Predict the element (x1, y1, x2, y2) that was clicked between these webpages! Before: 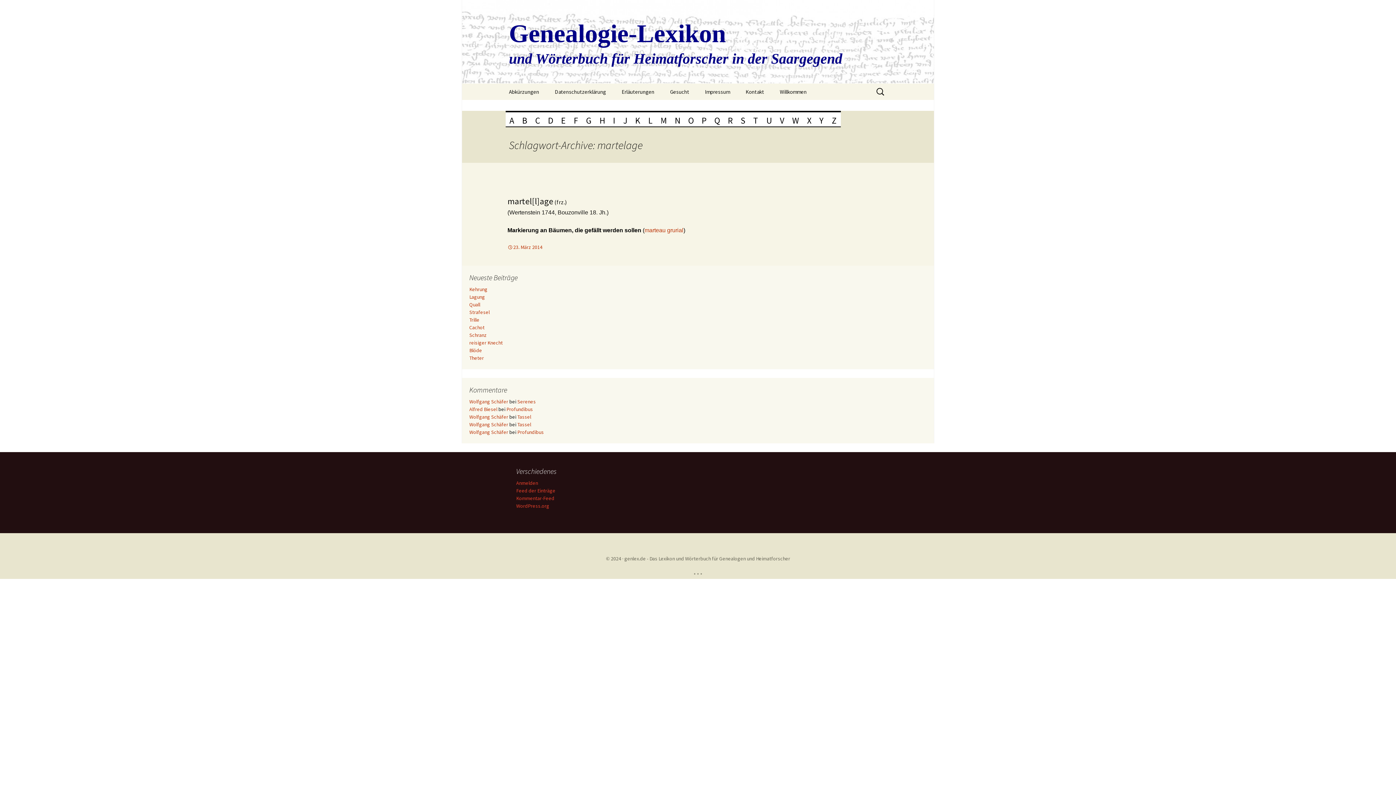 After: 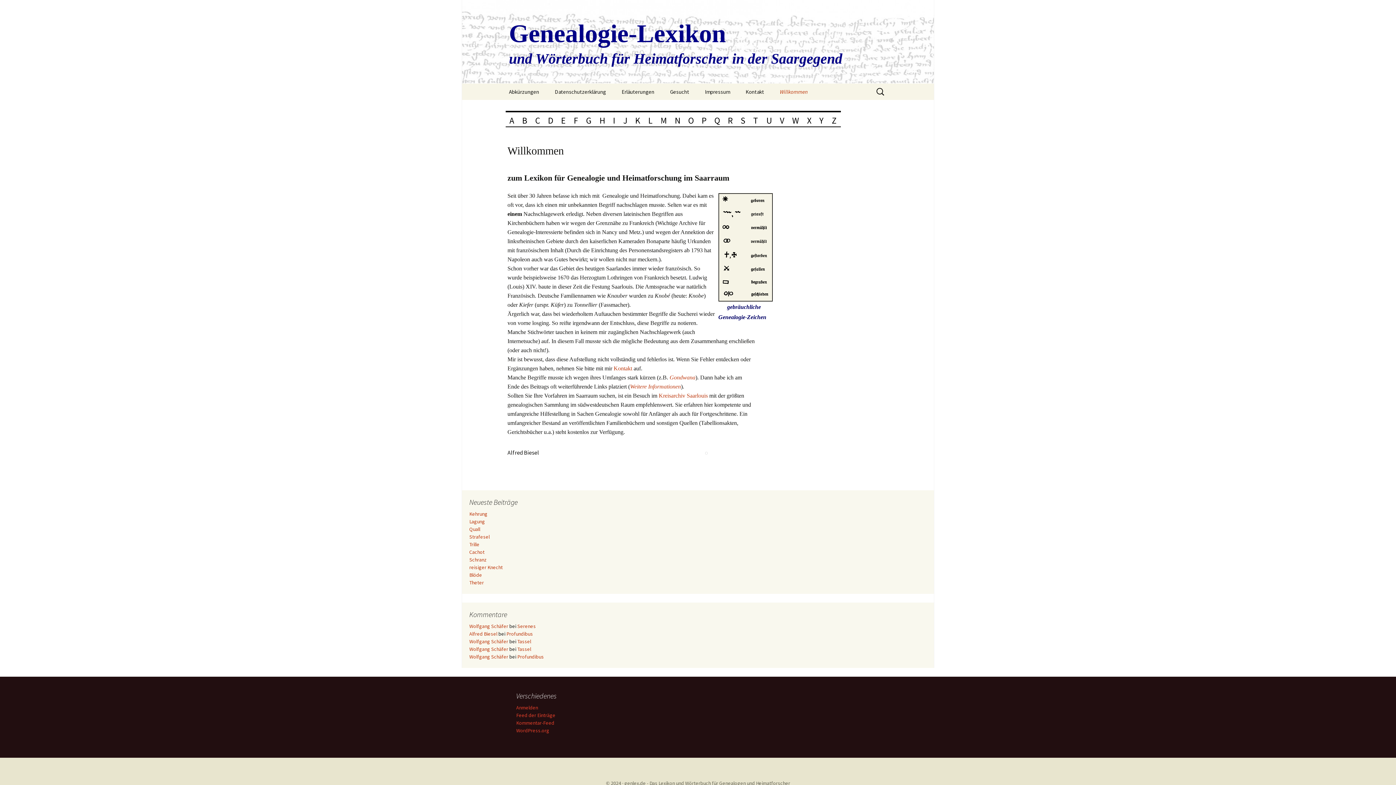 Action: label: Alfred Biesel bbox: (469, 406, 497, 412)